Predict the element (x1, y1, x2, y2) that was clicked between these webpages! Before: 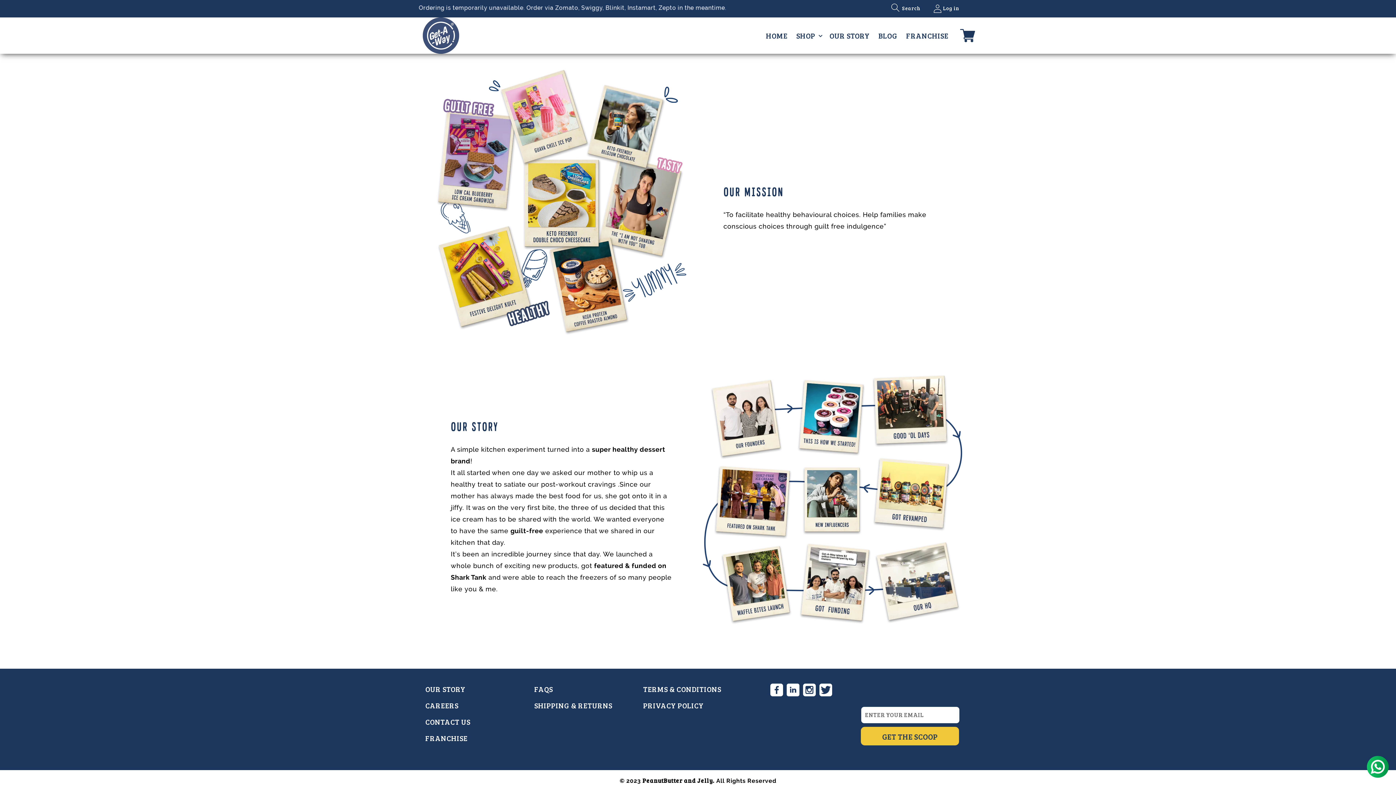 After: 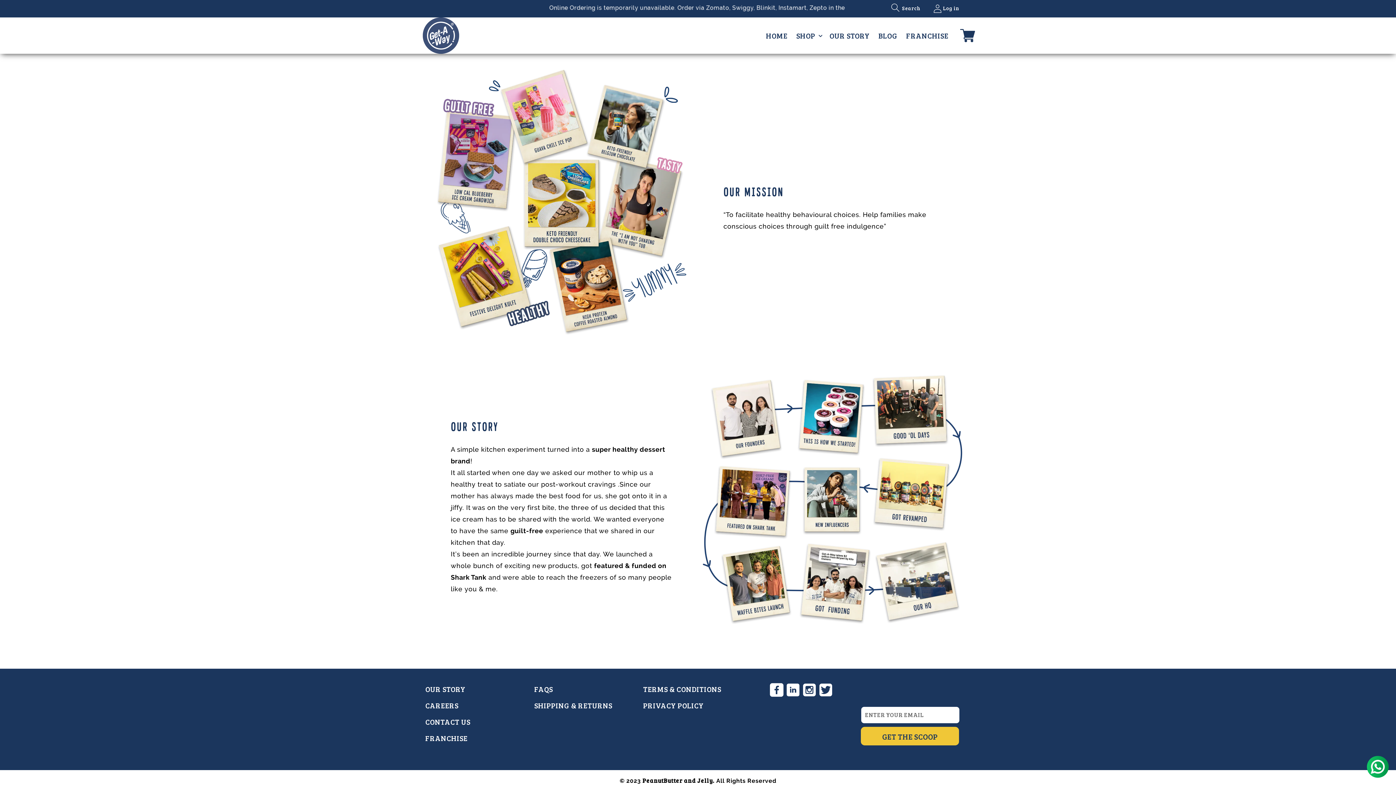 Action: bbox: (768, 682, 784, 698) label: Facebook